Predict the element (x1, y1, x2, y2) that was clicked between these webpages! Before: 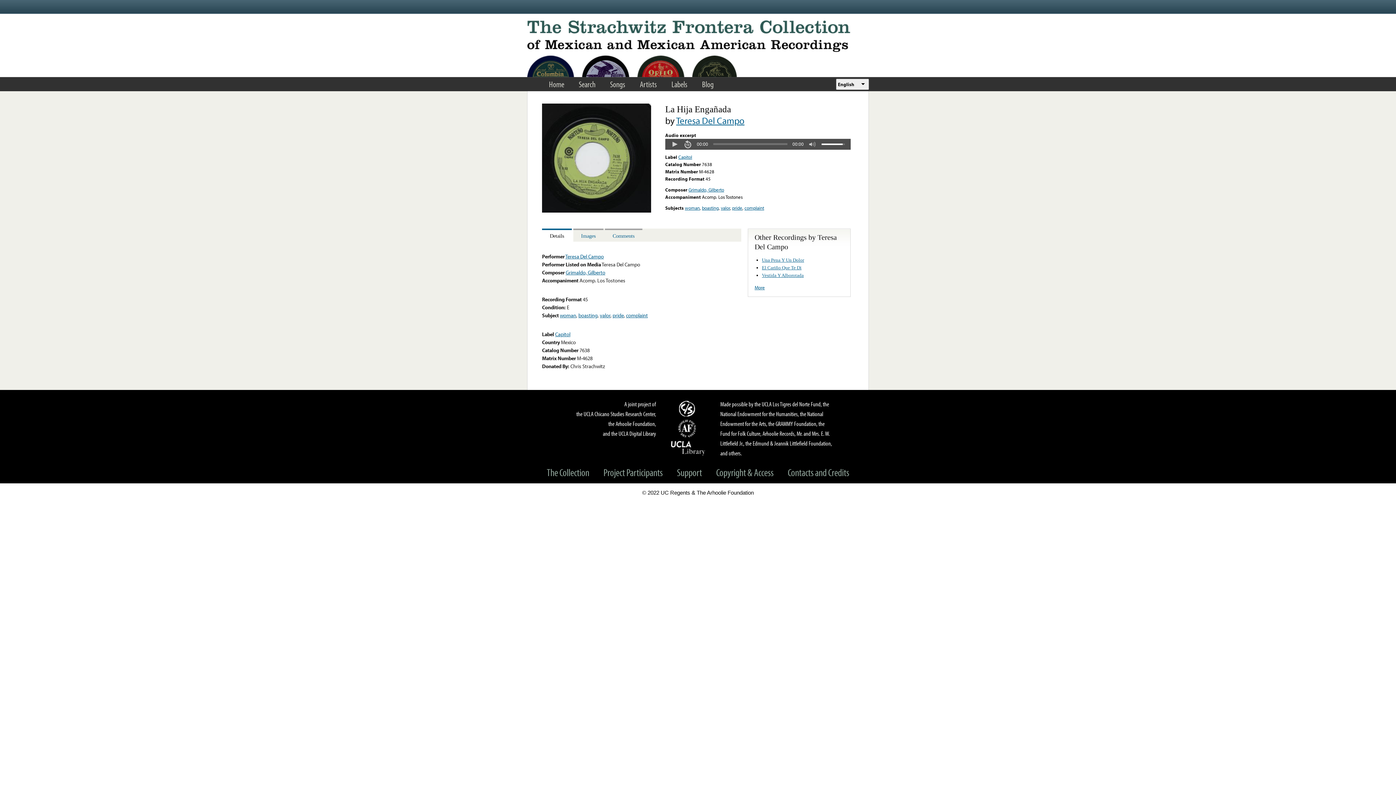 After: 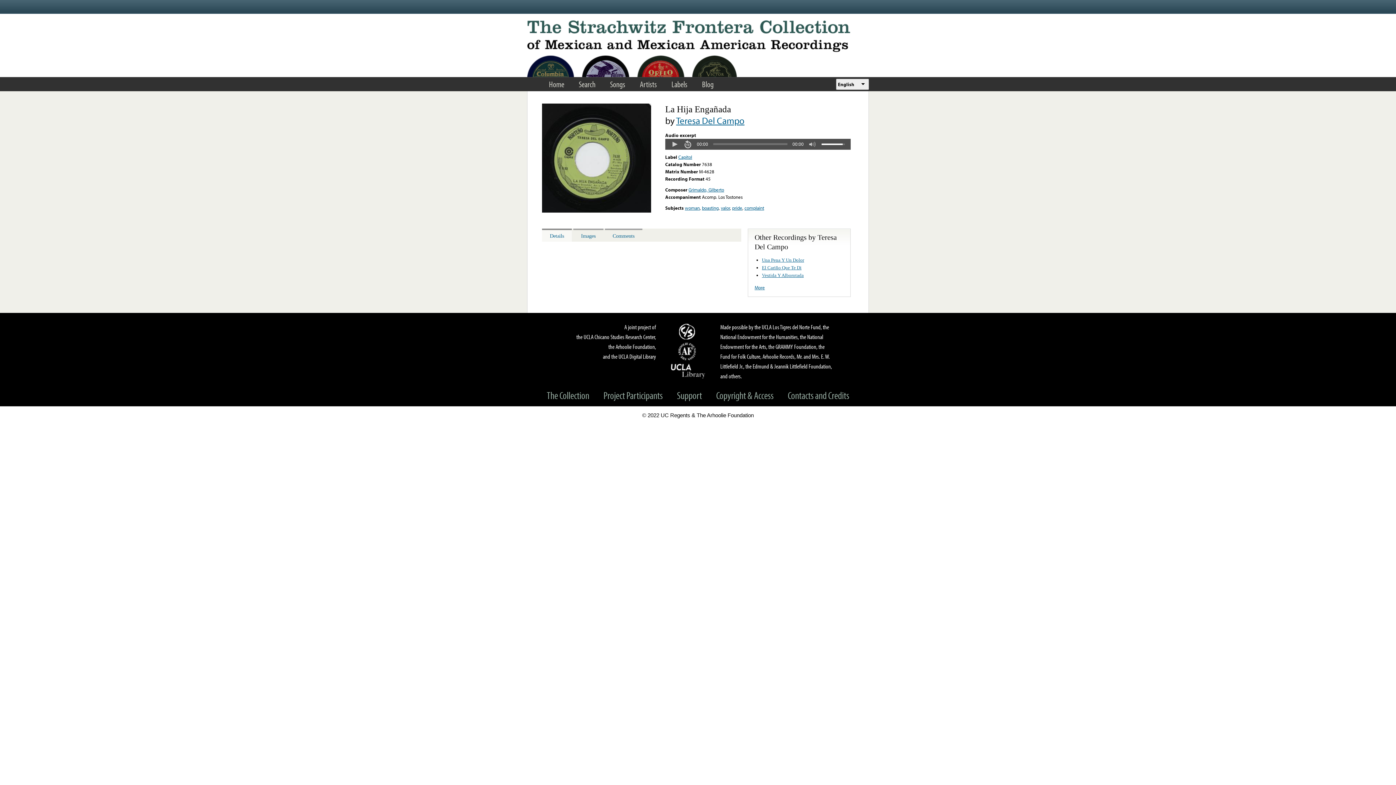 Action: bbox: (542, 228, 571, 241) label: Details